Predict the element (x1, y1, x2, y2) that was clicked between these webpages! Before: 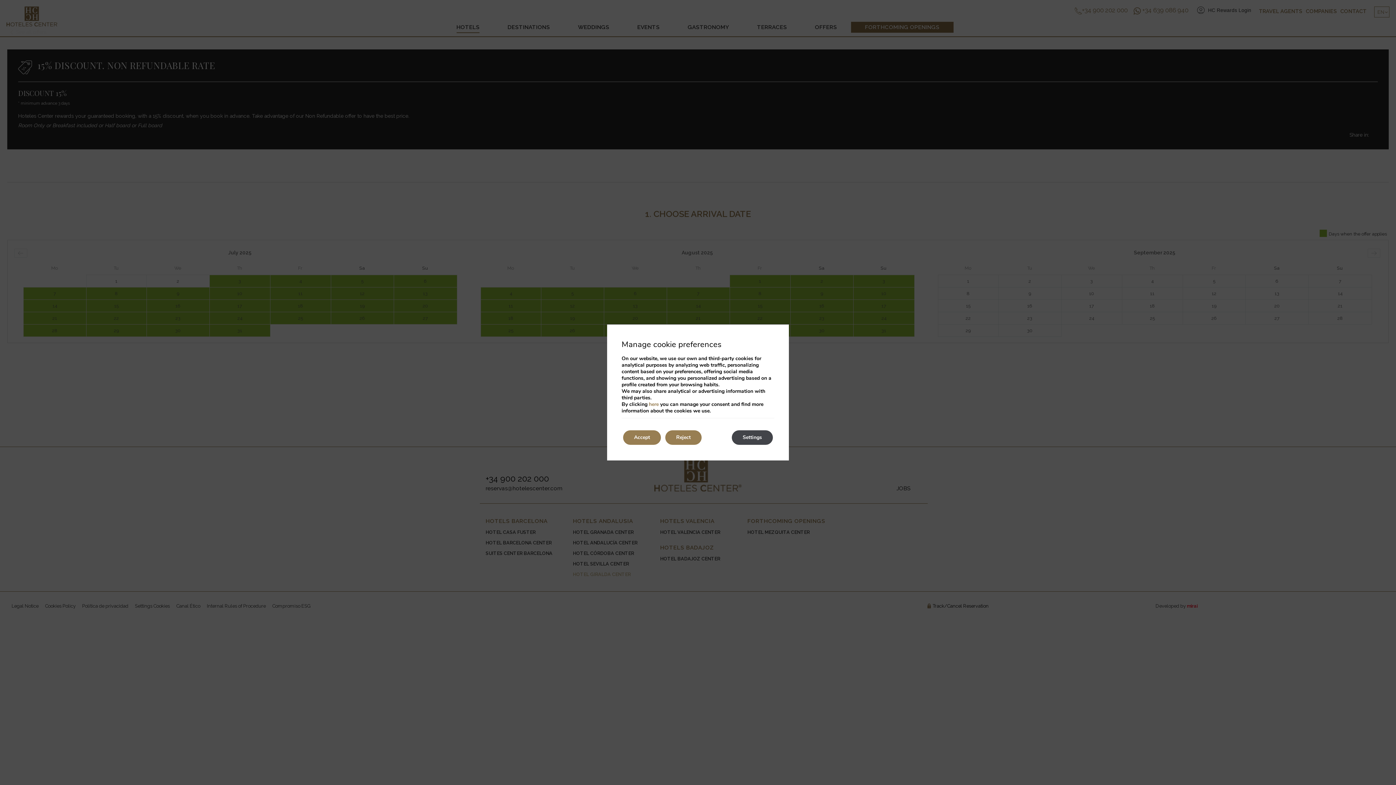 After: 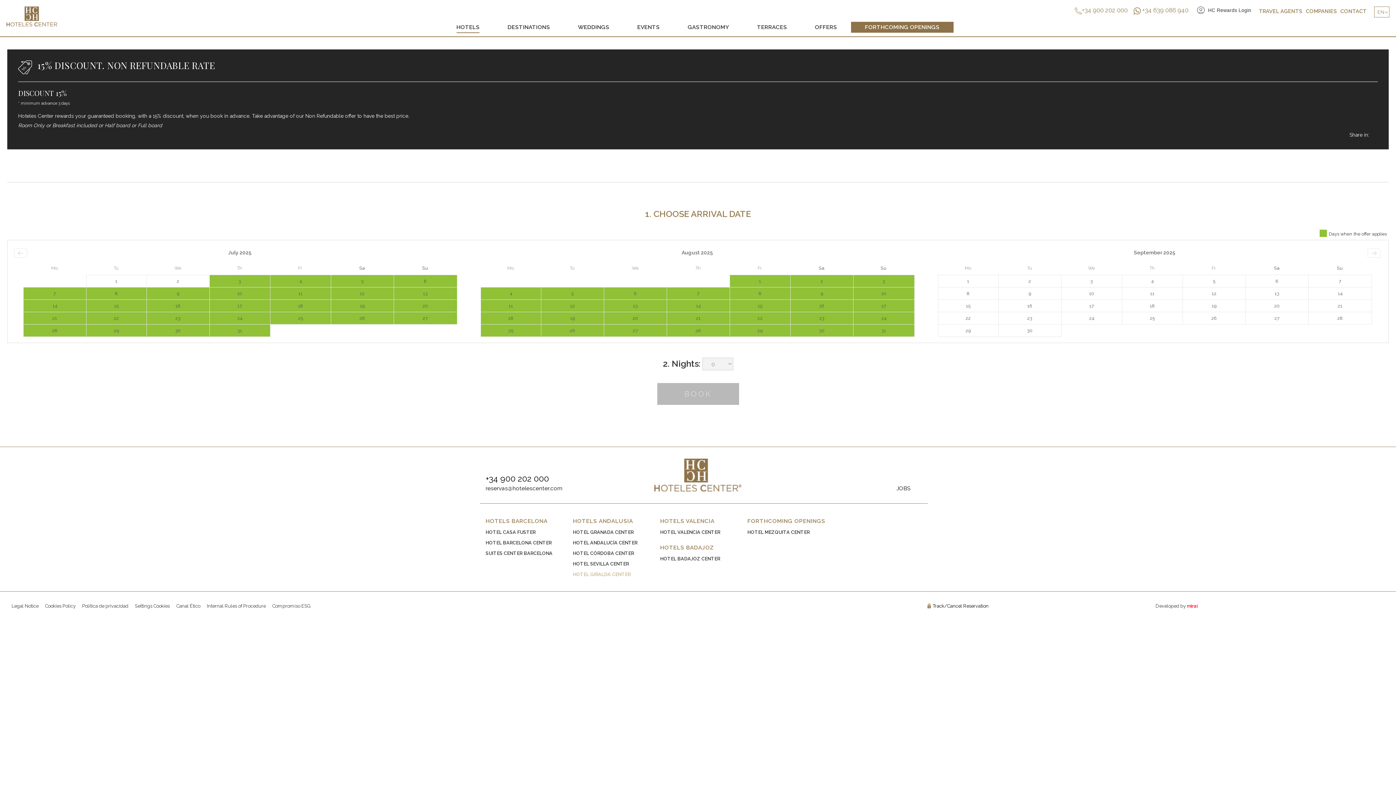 Action: bbox: (623, 430, 661, 445) label: Accept